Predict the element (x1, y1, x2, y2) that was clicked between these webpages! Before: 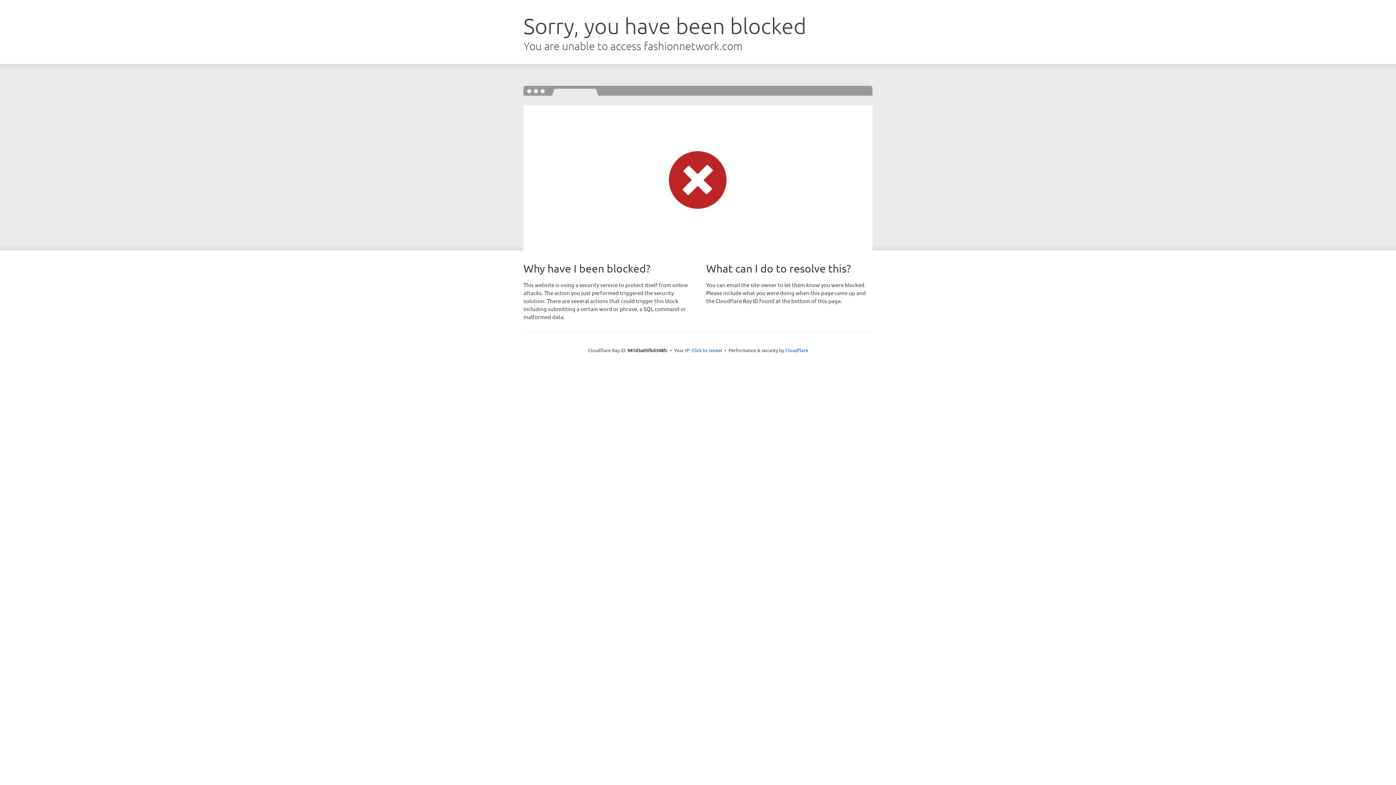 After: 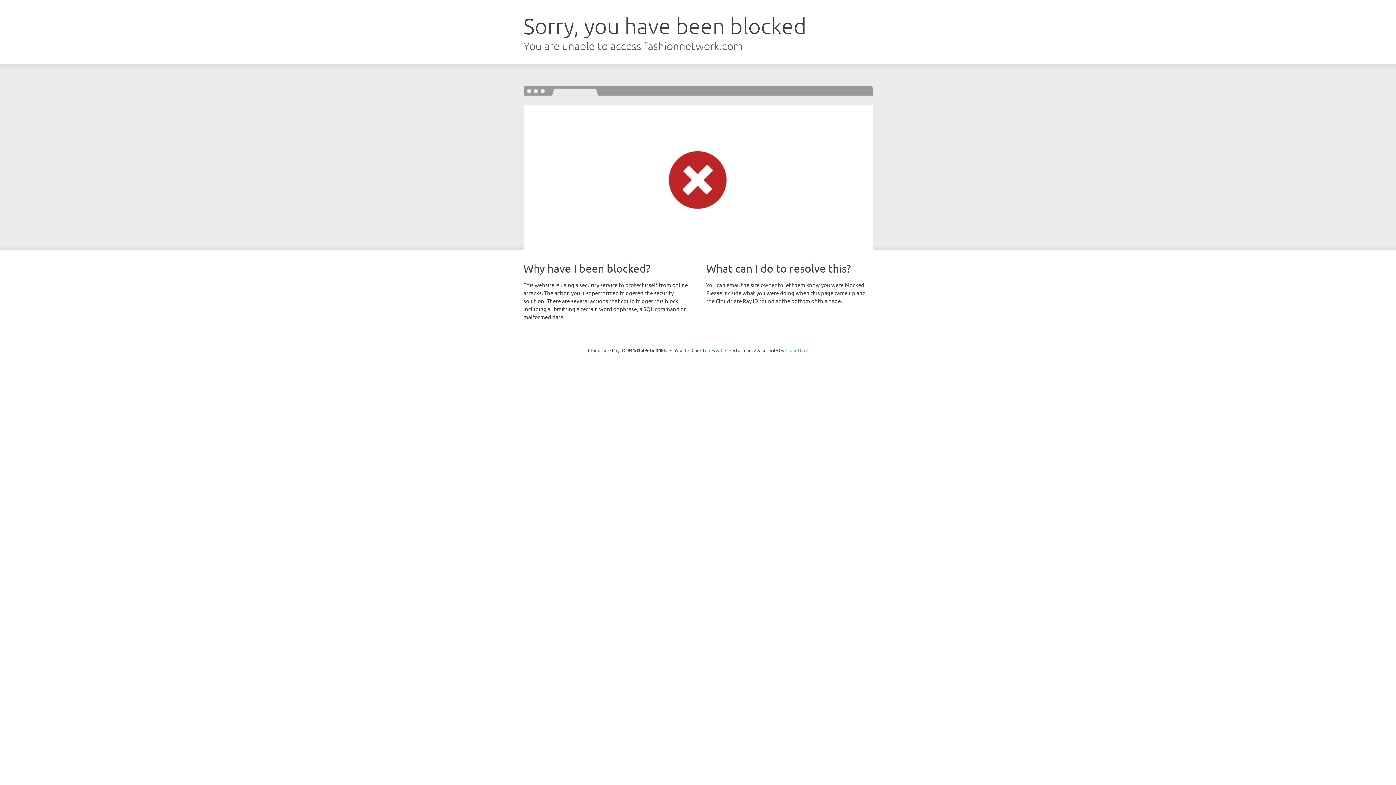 Action: label: Cloudflare bbox: (785, 347, 808, 353)